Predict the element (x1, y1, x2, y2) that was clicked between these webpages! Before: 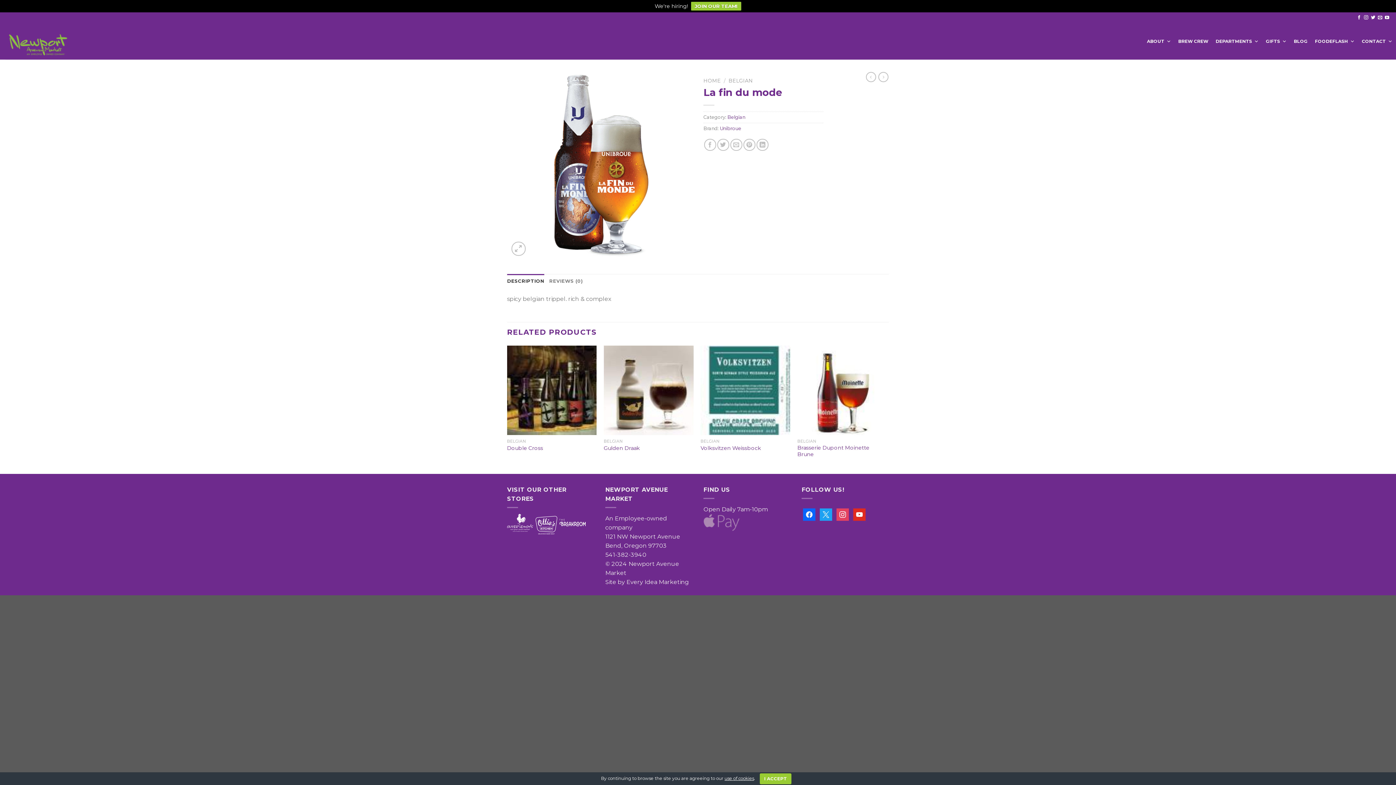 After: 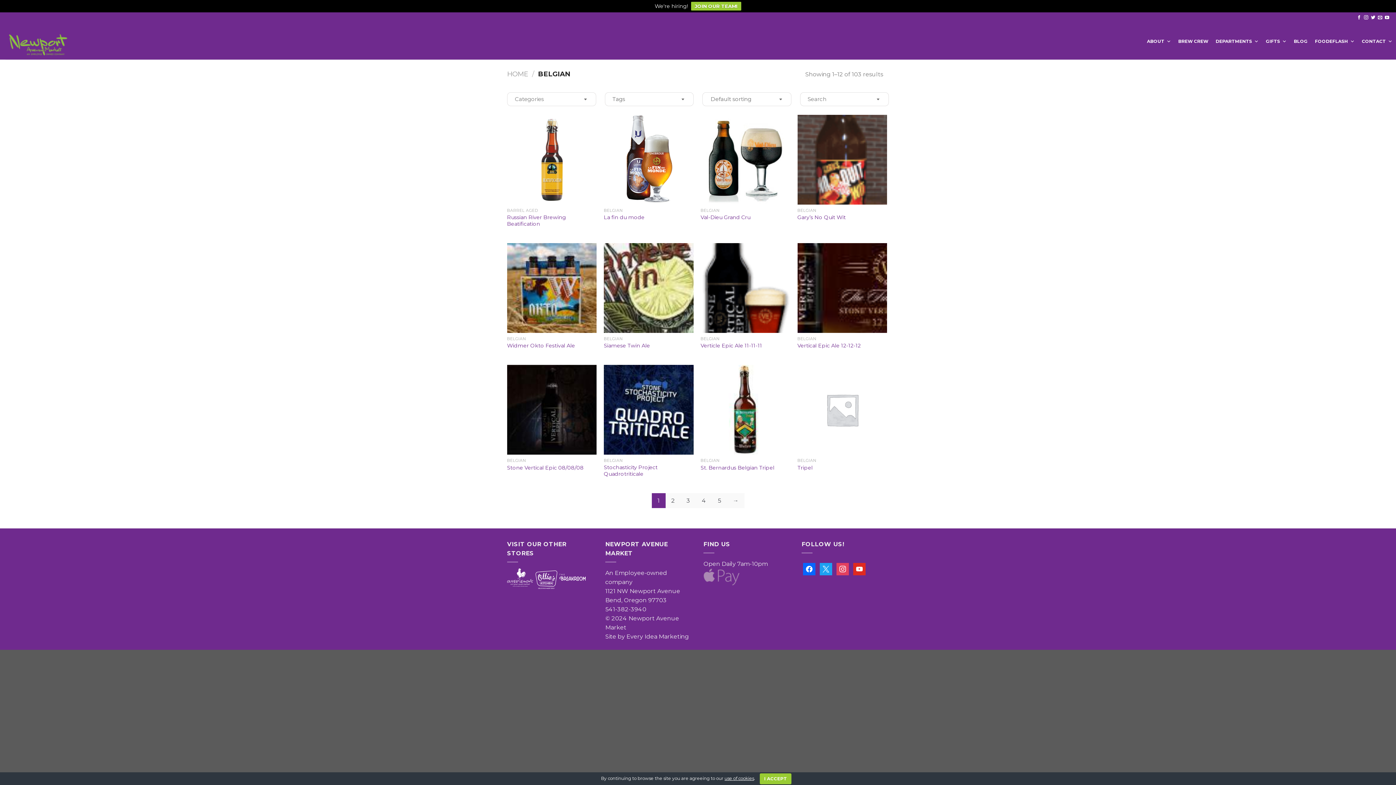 Action: label: Belgian bbox: (727, 114, 745, 119)